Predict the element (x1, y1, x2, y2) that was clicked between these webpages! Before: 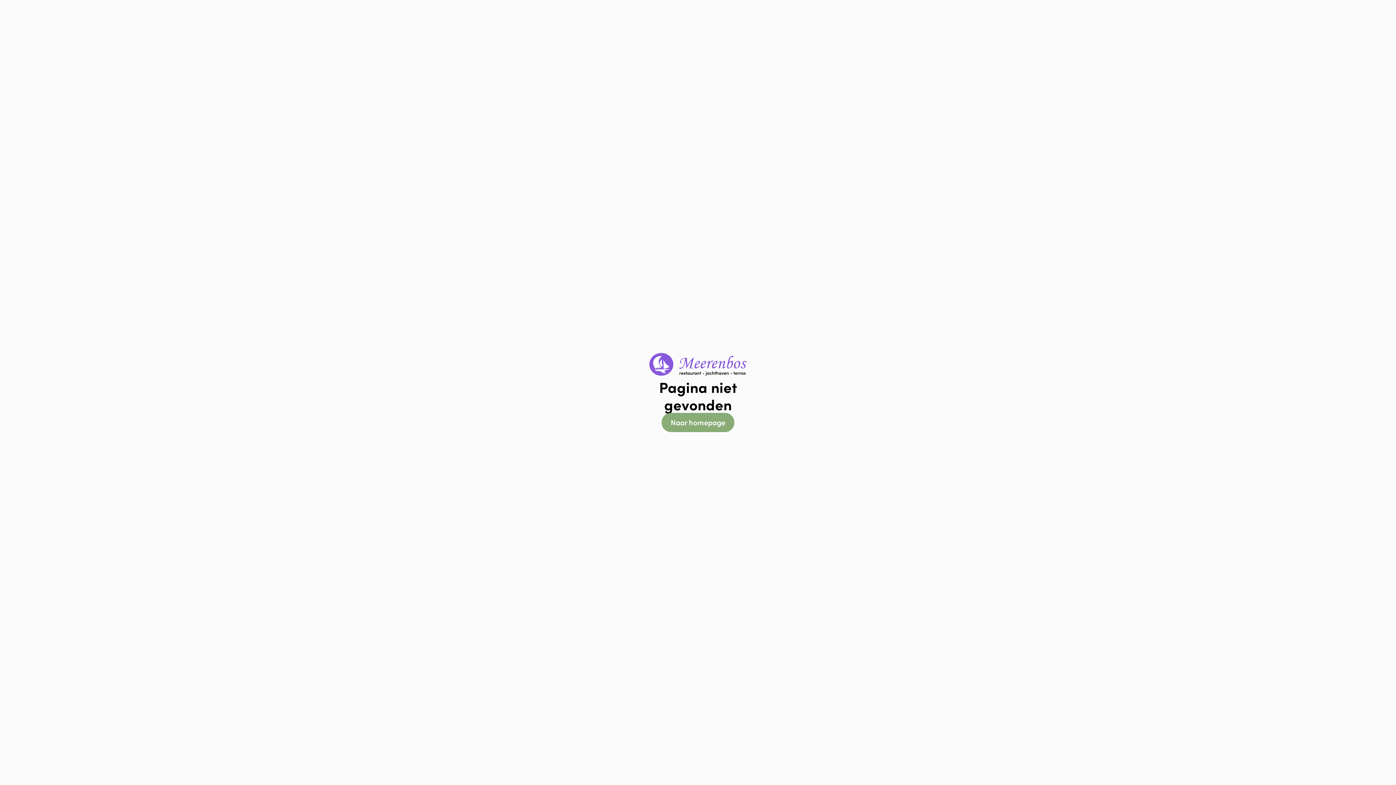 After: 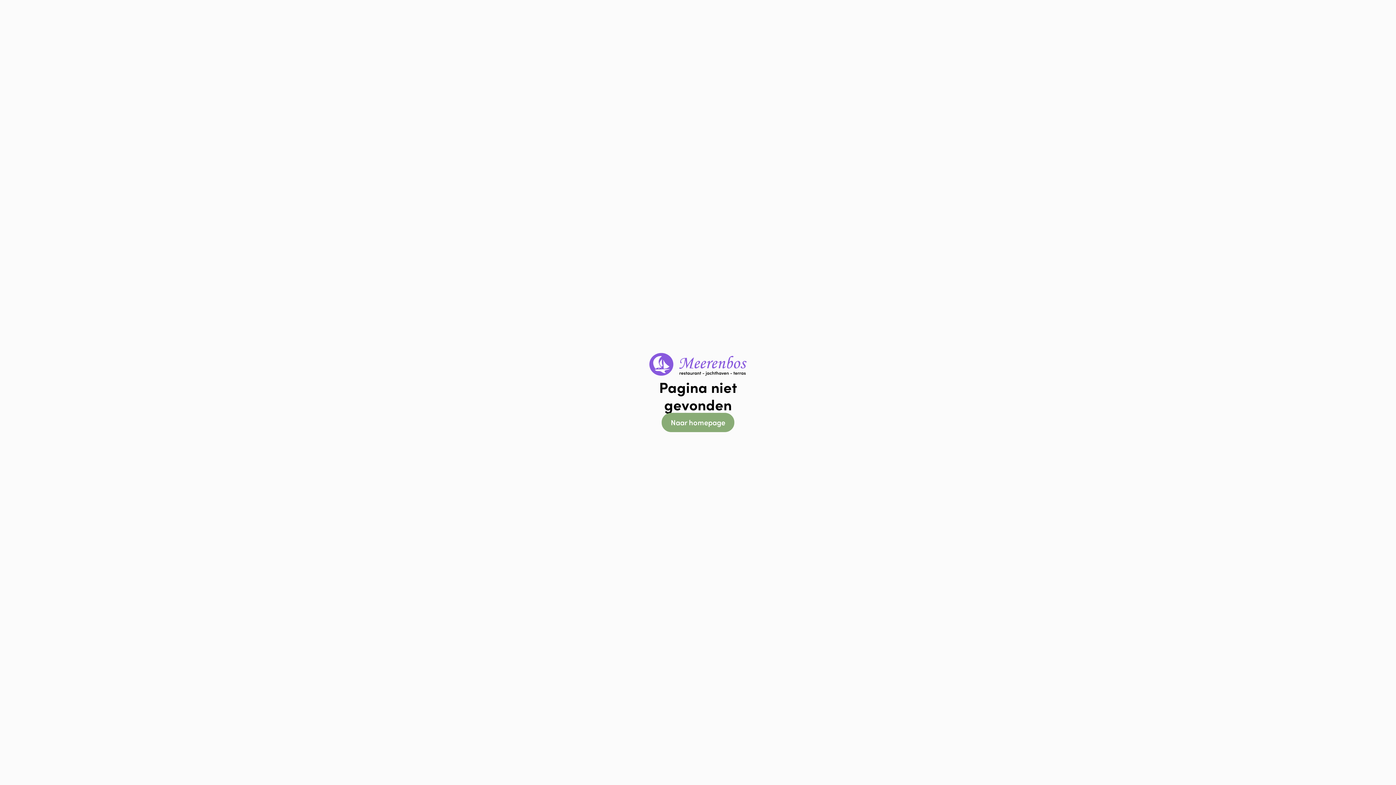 Action: bbox: (649, 353, 747, 378)